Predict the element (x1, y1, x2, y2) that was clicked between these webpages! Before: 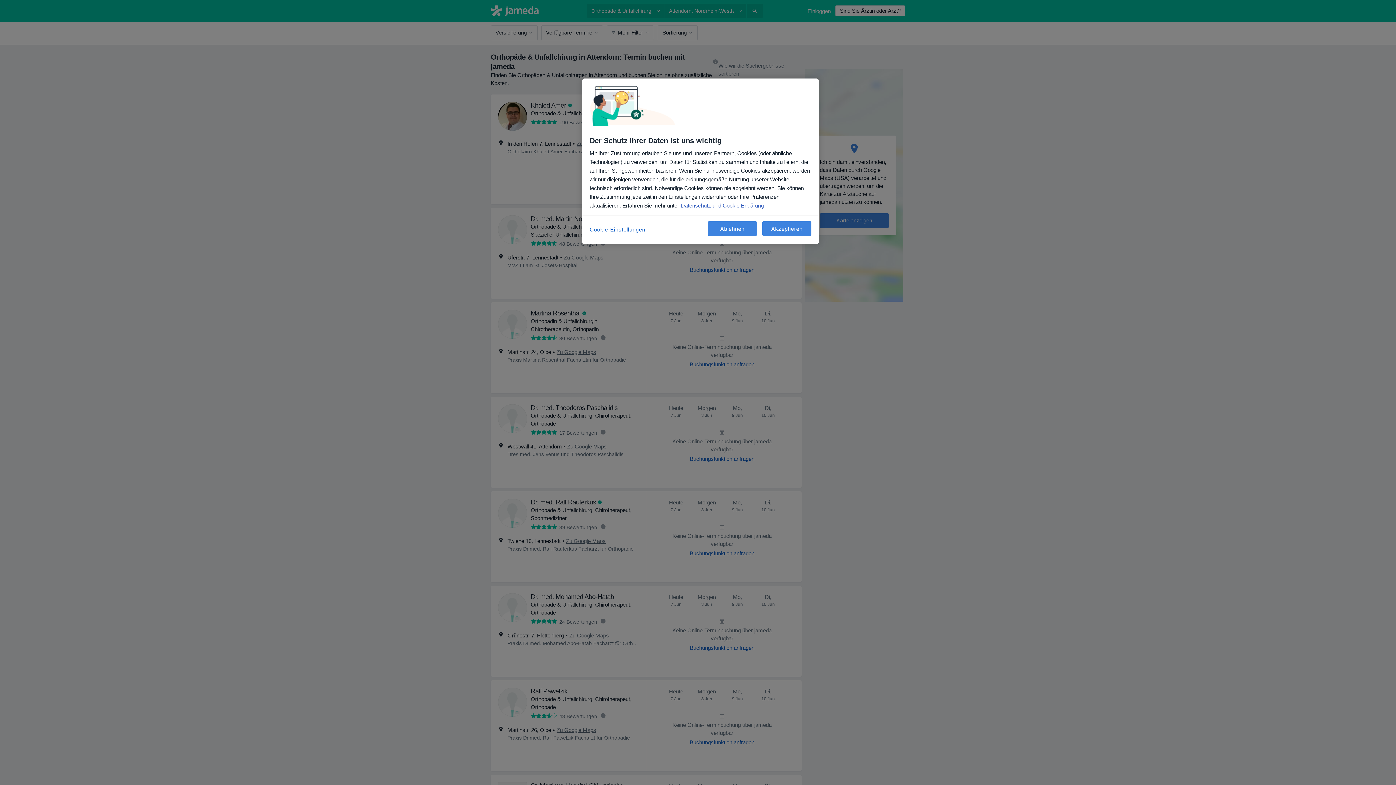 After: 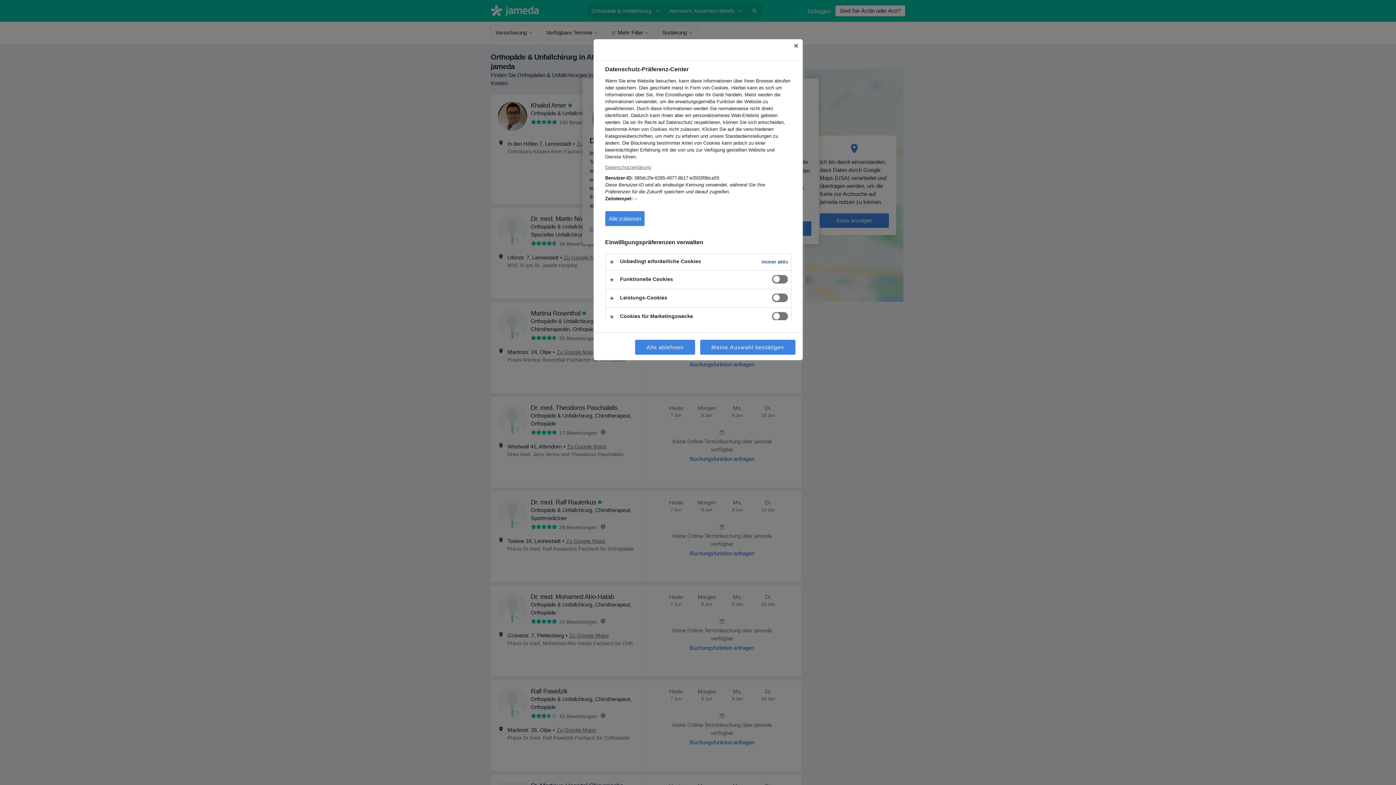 Action: label: Cookie-Einstellungen bbox: (589, 221, 645, 237)